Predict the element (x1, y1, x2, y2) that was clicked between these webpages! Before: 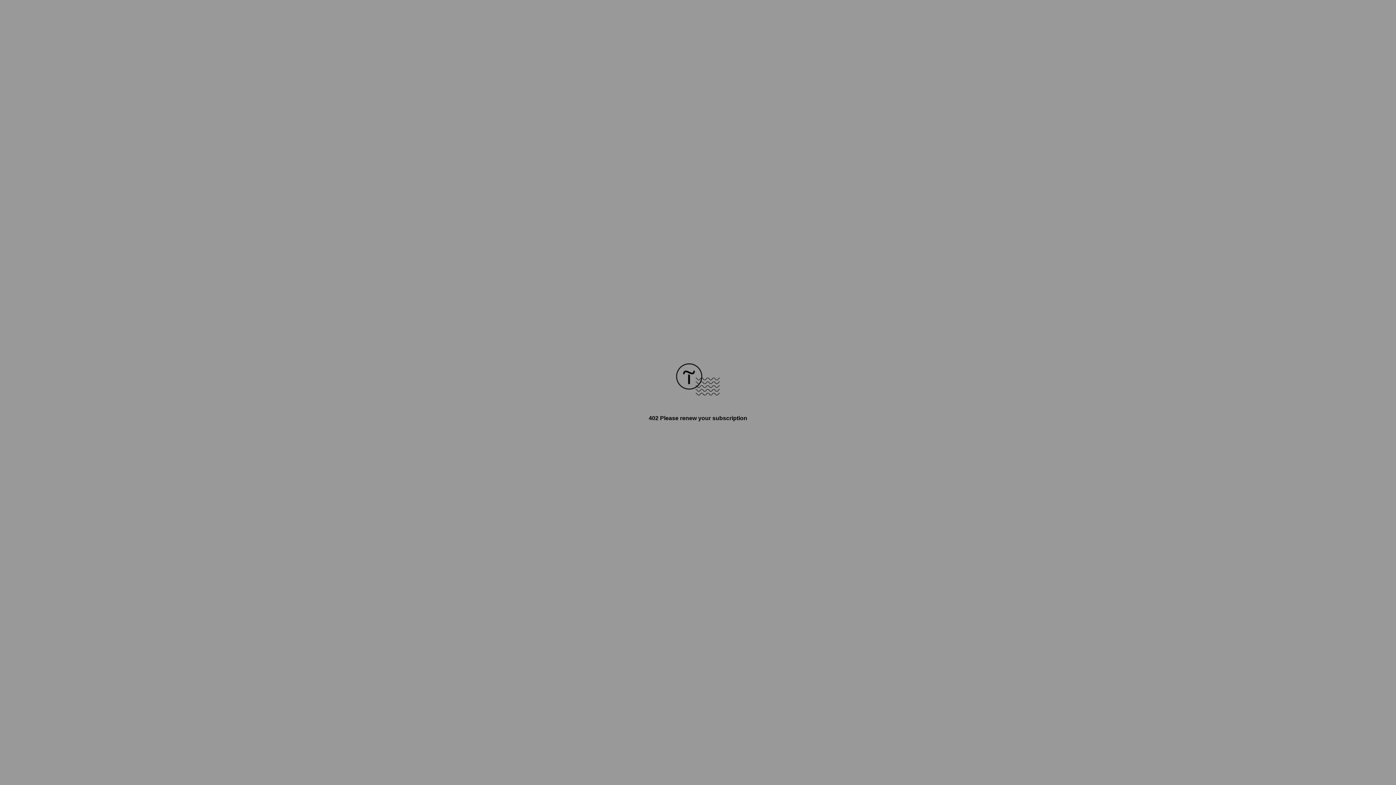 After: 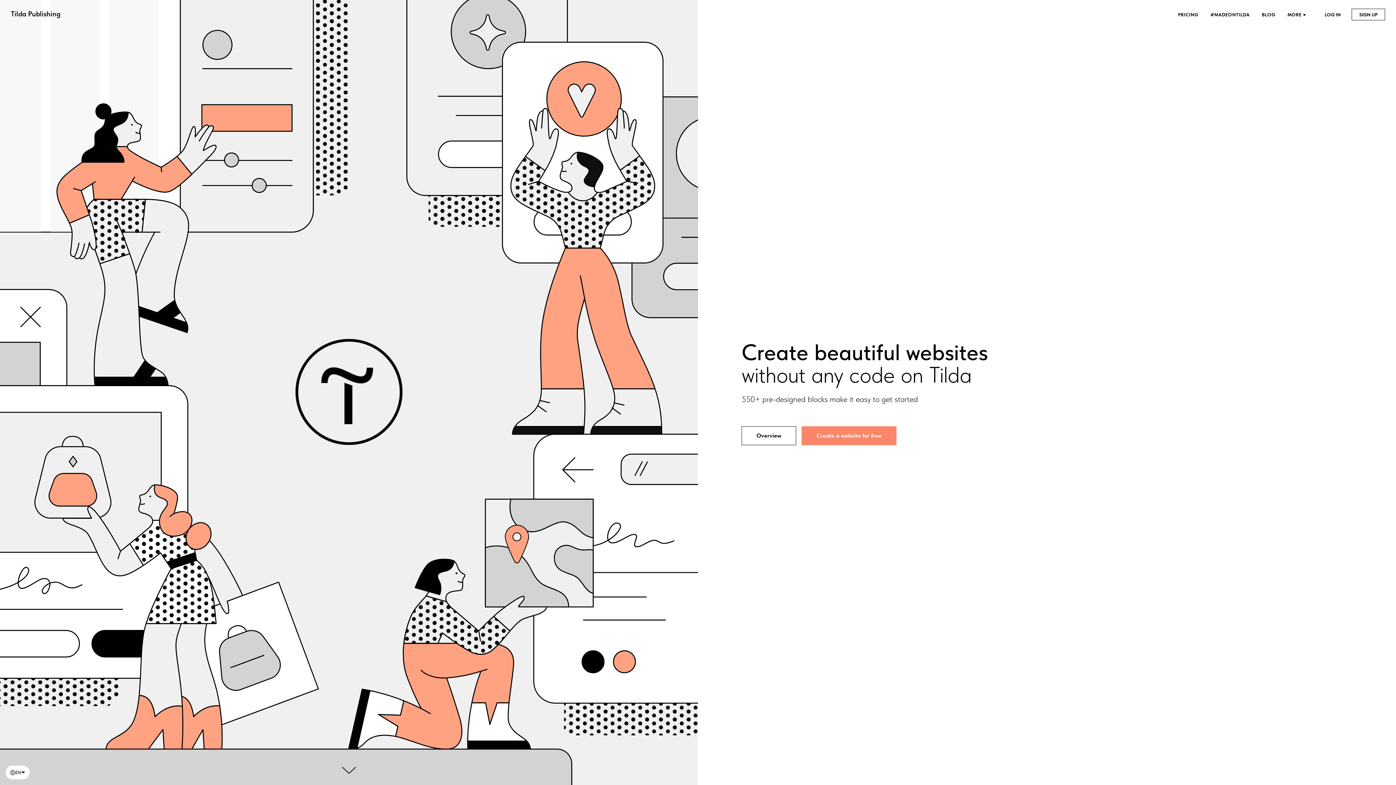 Action: bbox: (676, 390, 720, 396)